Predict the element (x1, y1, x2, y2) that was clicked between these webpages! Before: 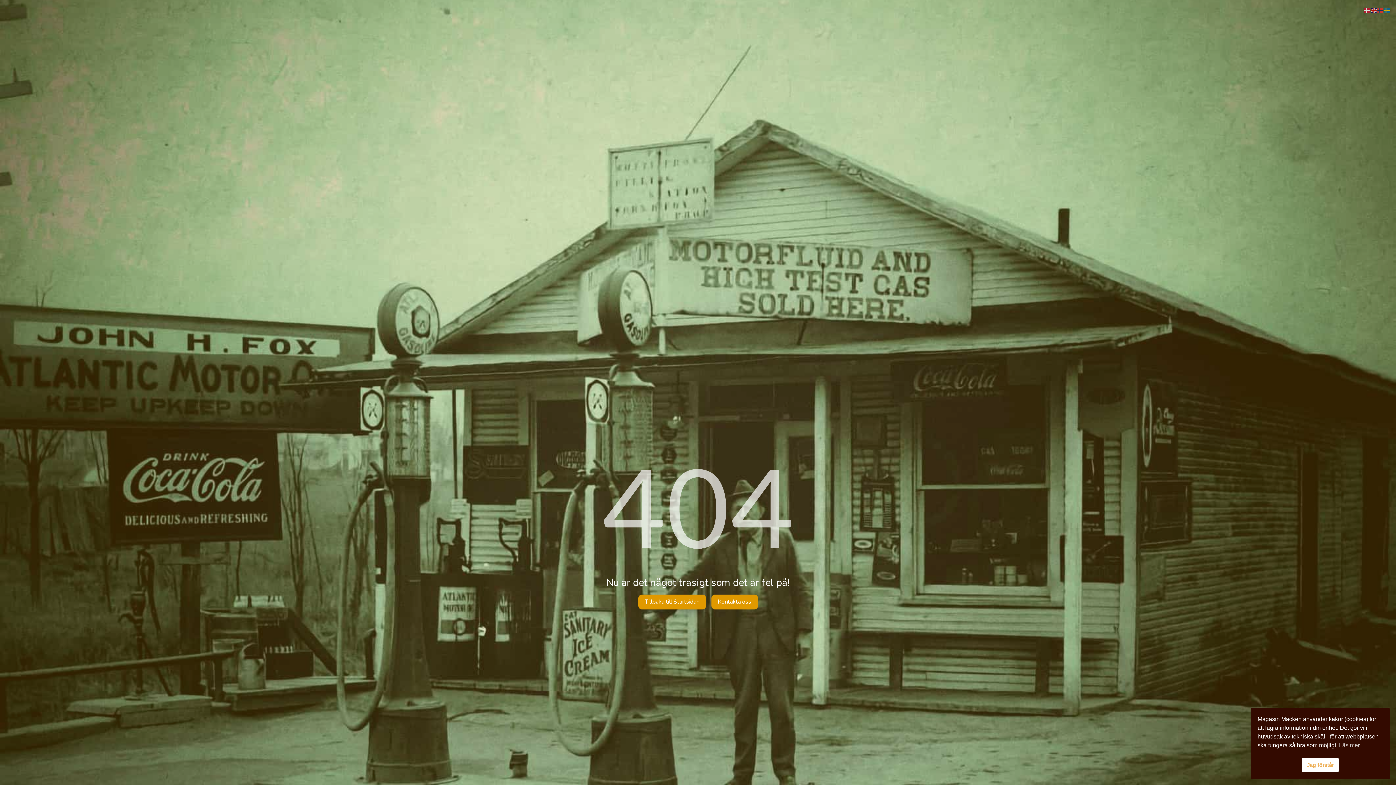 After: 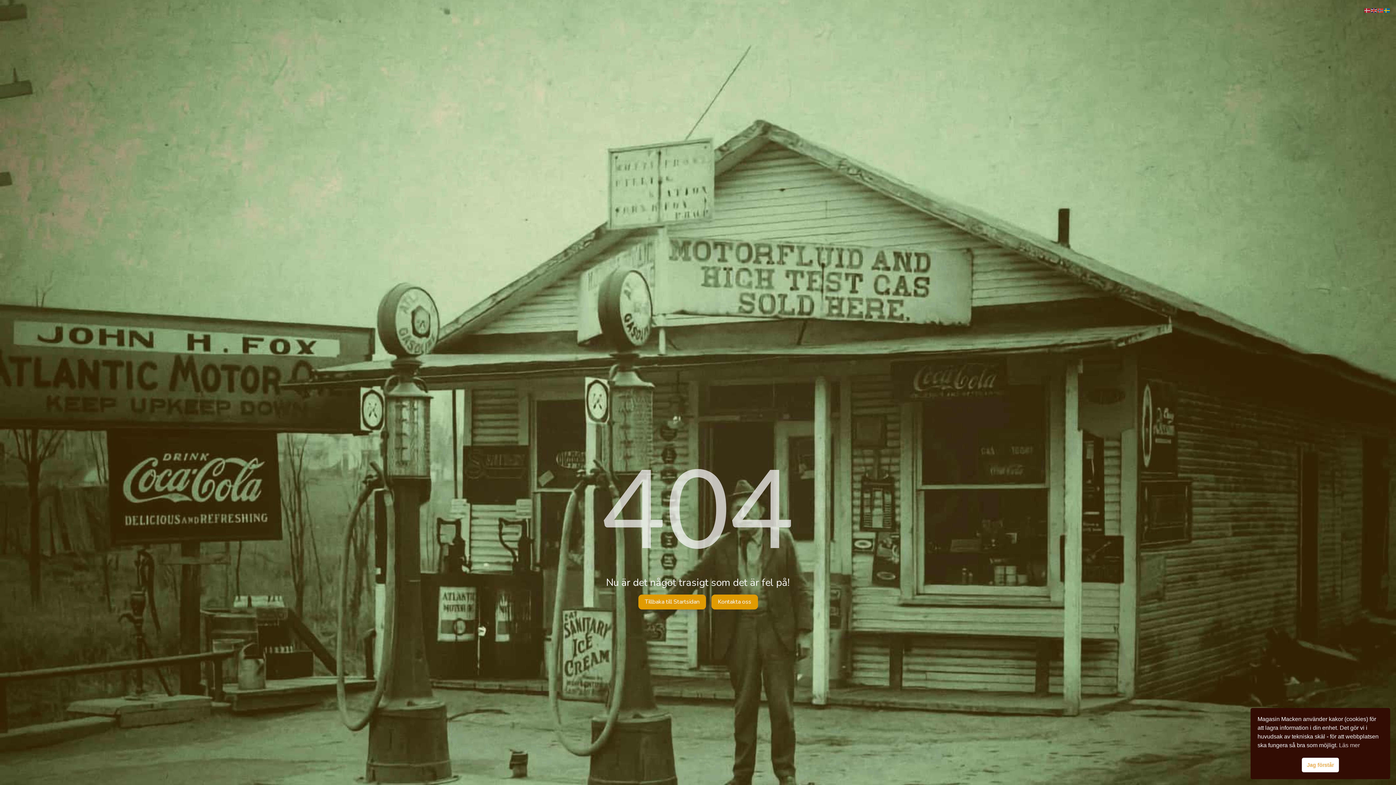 Action: bbox: (1384, 5, 1390, 14)